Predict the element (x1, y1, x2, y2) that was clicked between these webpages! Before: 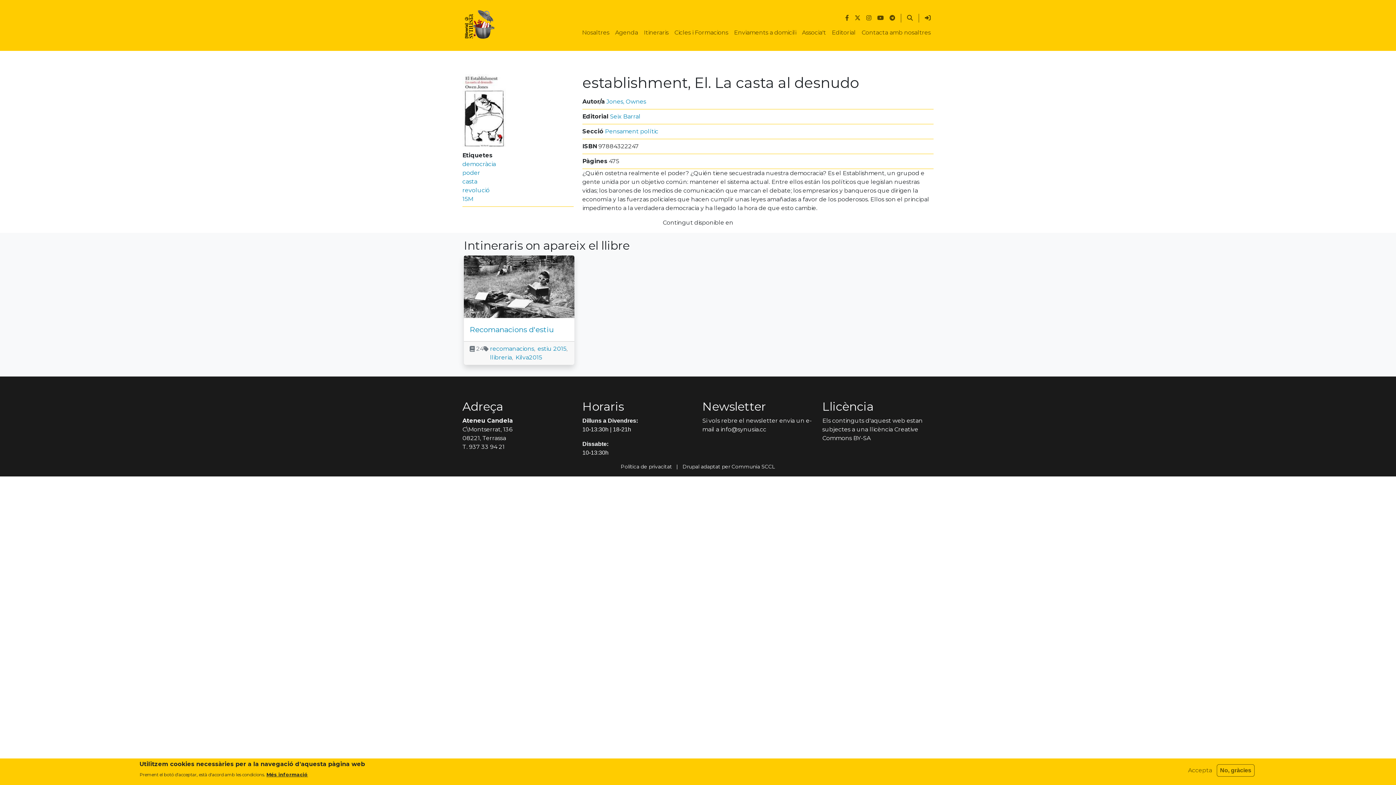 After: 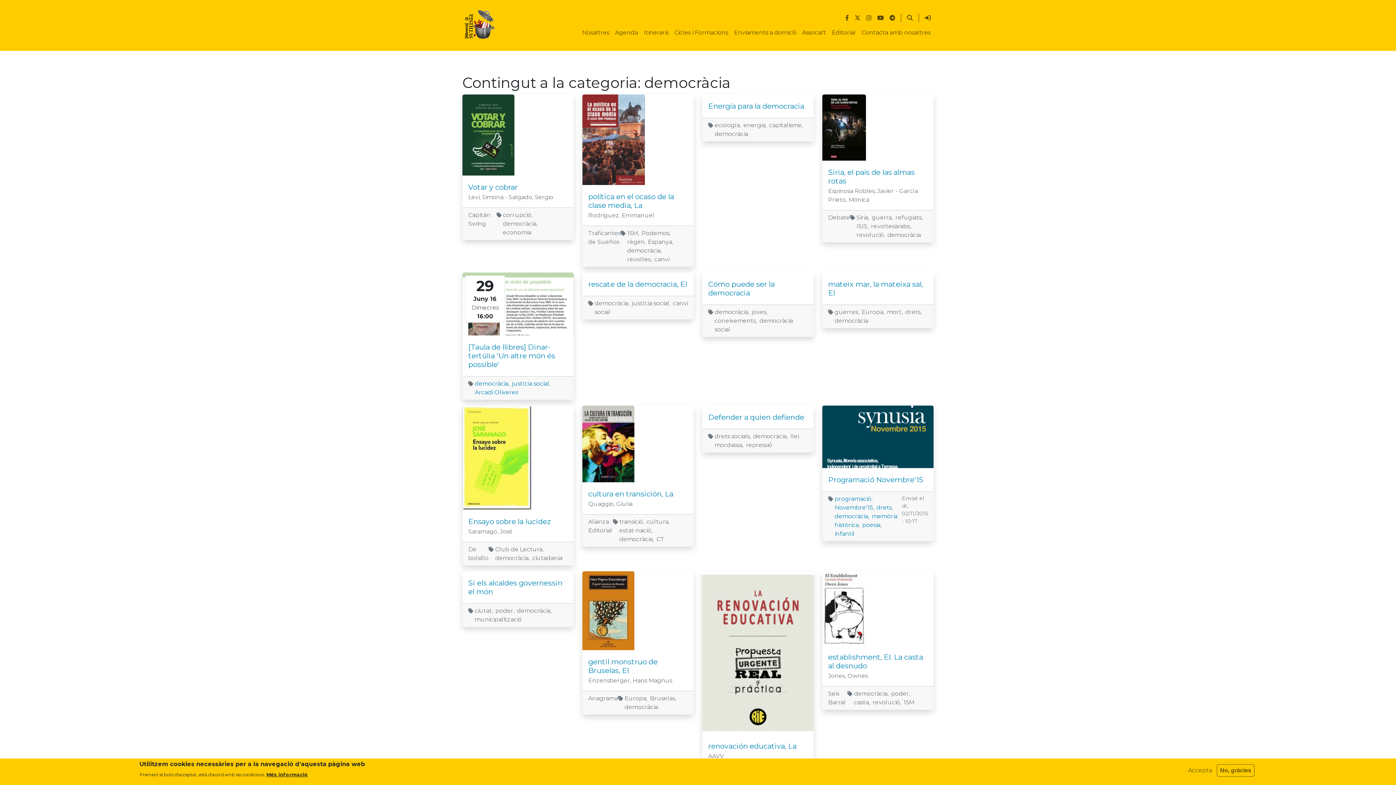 Action: label: democràcia bbox: (462, 160, 496, 167)